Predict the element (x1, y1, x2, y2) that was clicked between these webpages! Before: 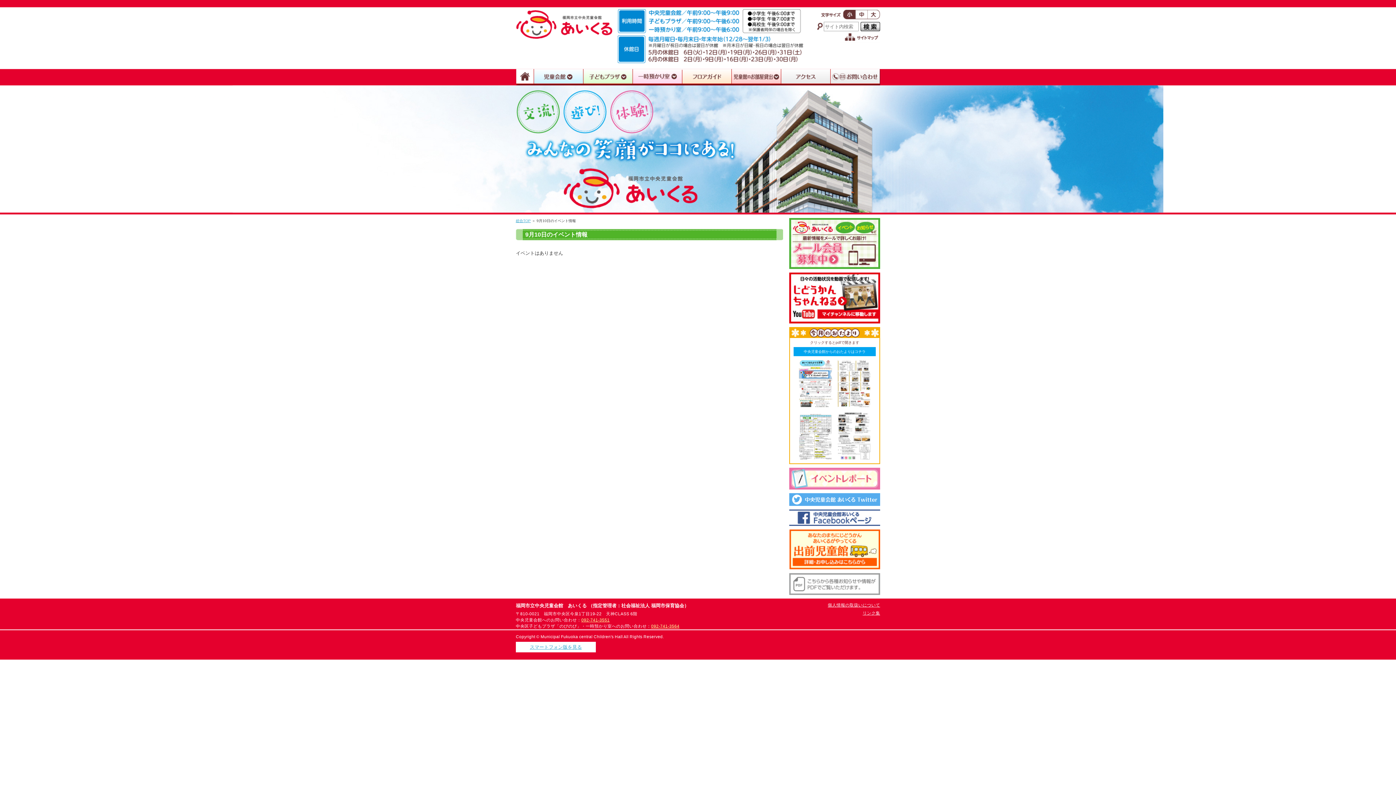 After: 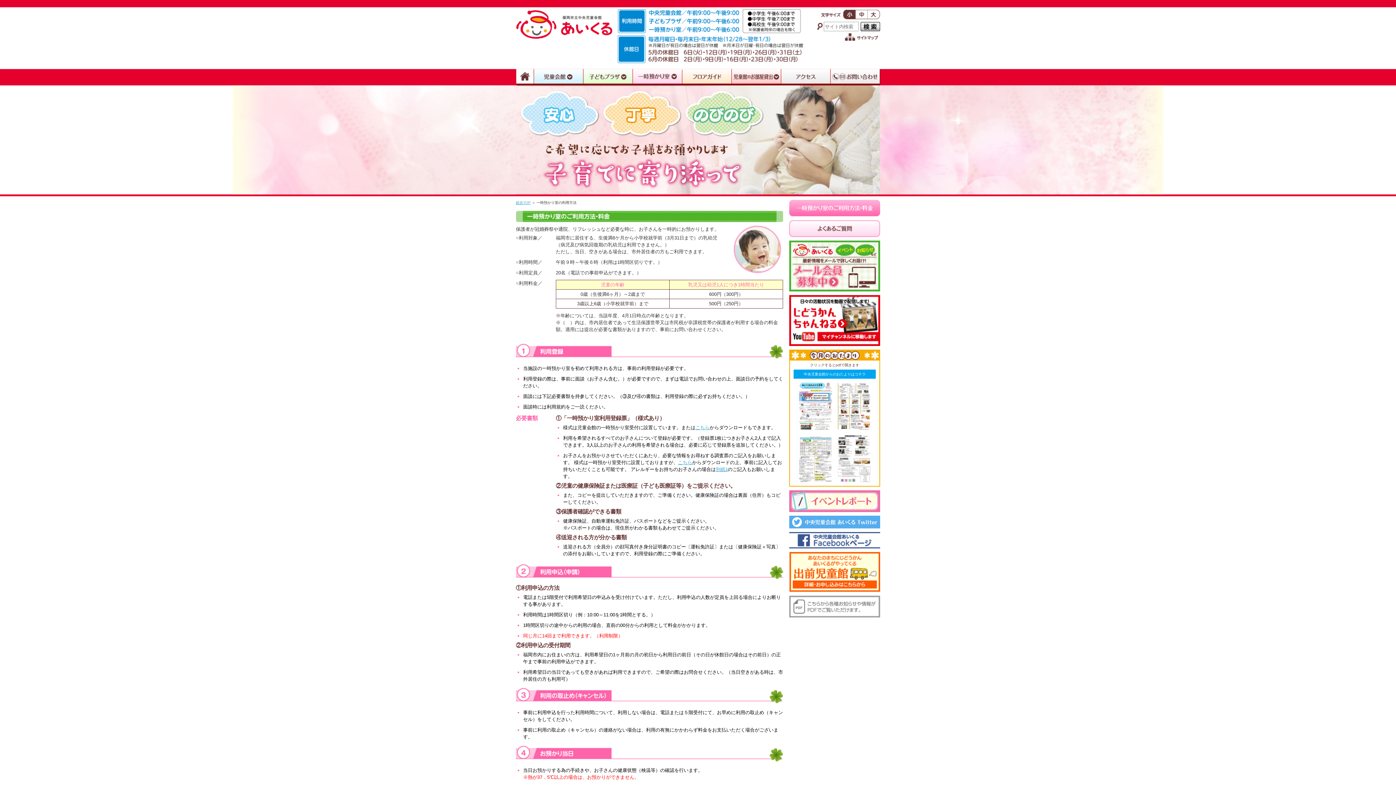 Action: bbox: (633, 79, 682, 84)